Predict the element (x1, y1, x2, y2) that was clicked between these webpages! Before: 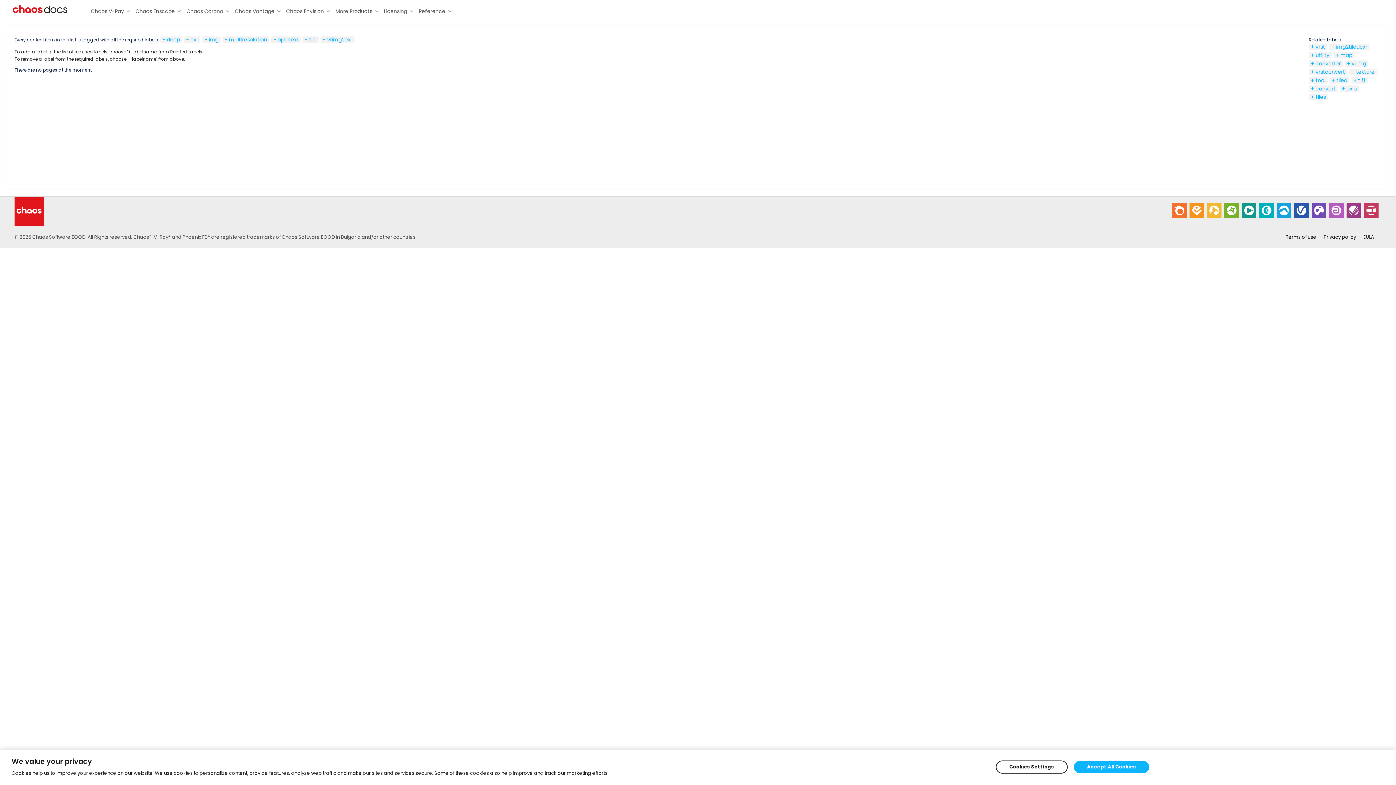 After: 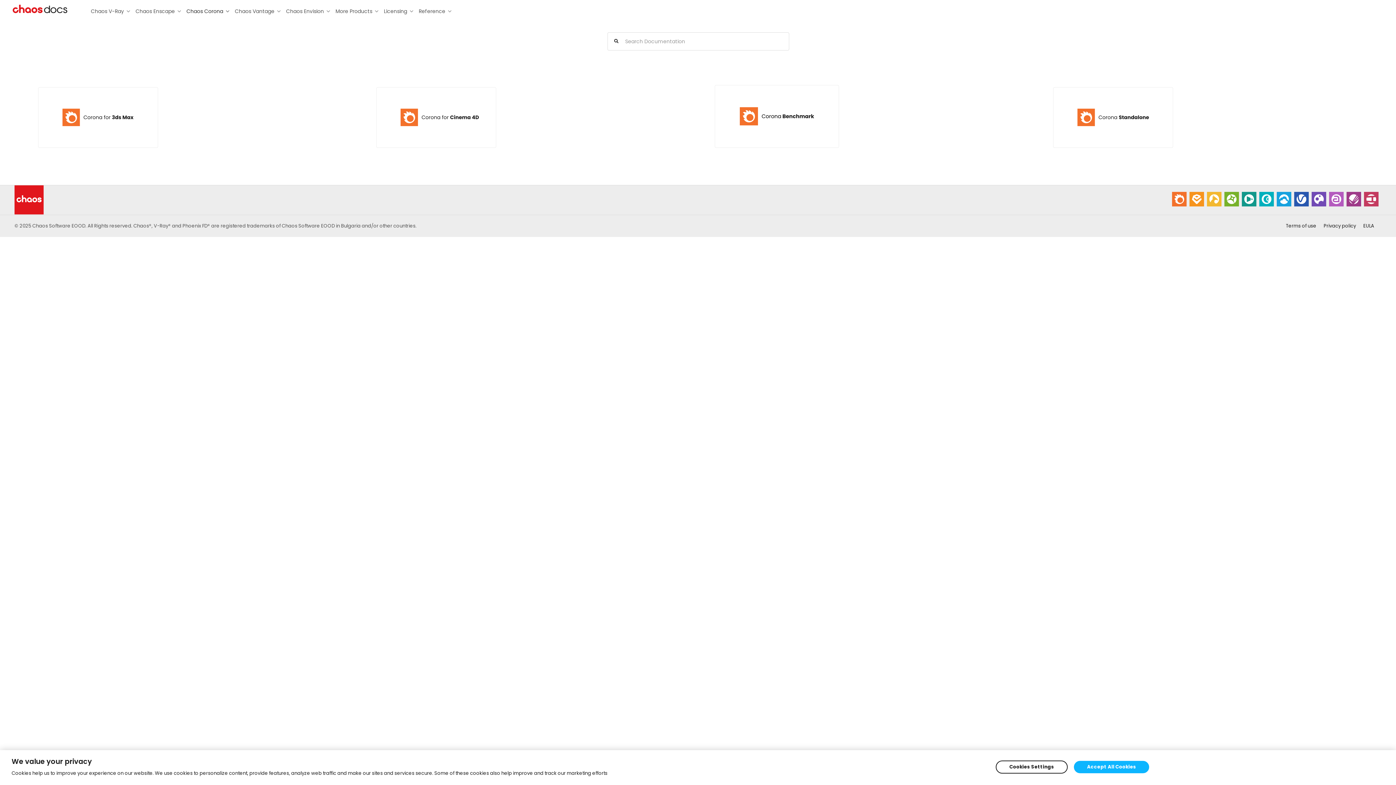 Action: bbox: (186, 3, 231, 14) label: Chaos Corona